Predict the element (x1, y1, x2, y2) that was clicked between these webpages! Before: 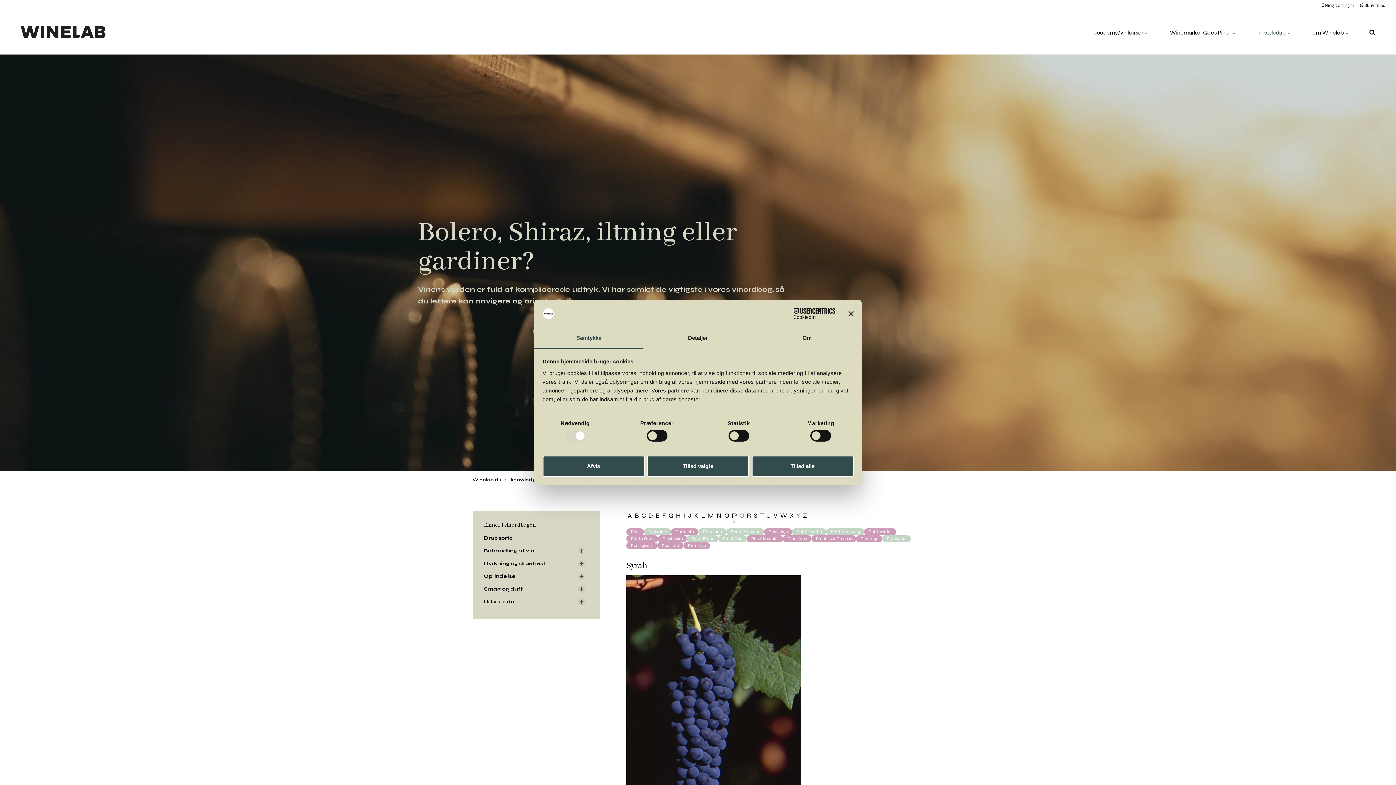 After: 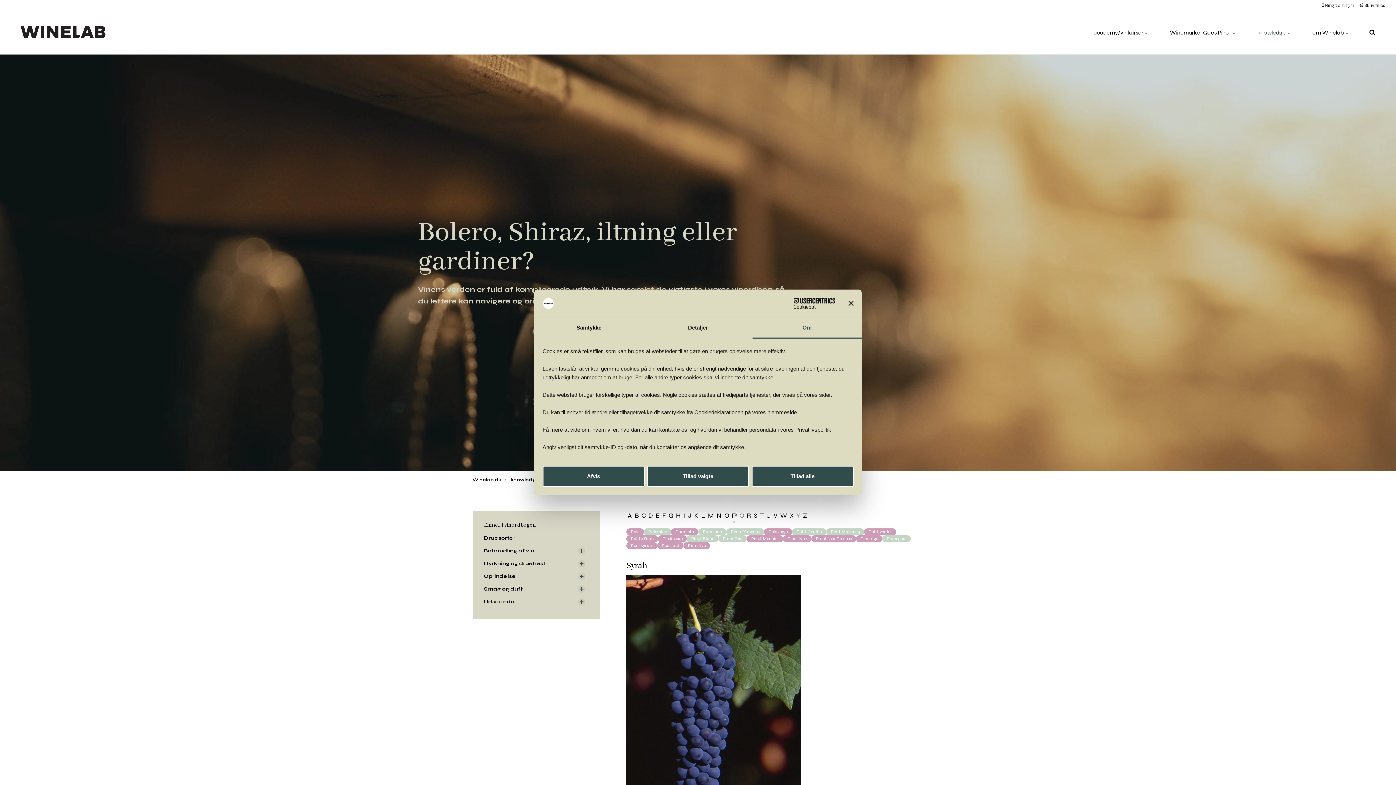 Action: label: Om bbox: (752, 328, 861, 349)